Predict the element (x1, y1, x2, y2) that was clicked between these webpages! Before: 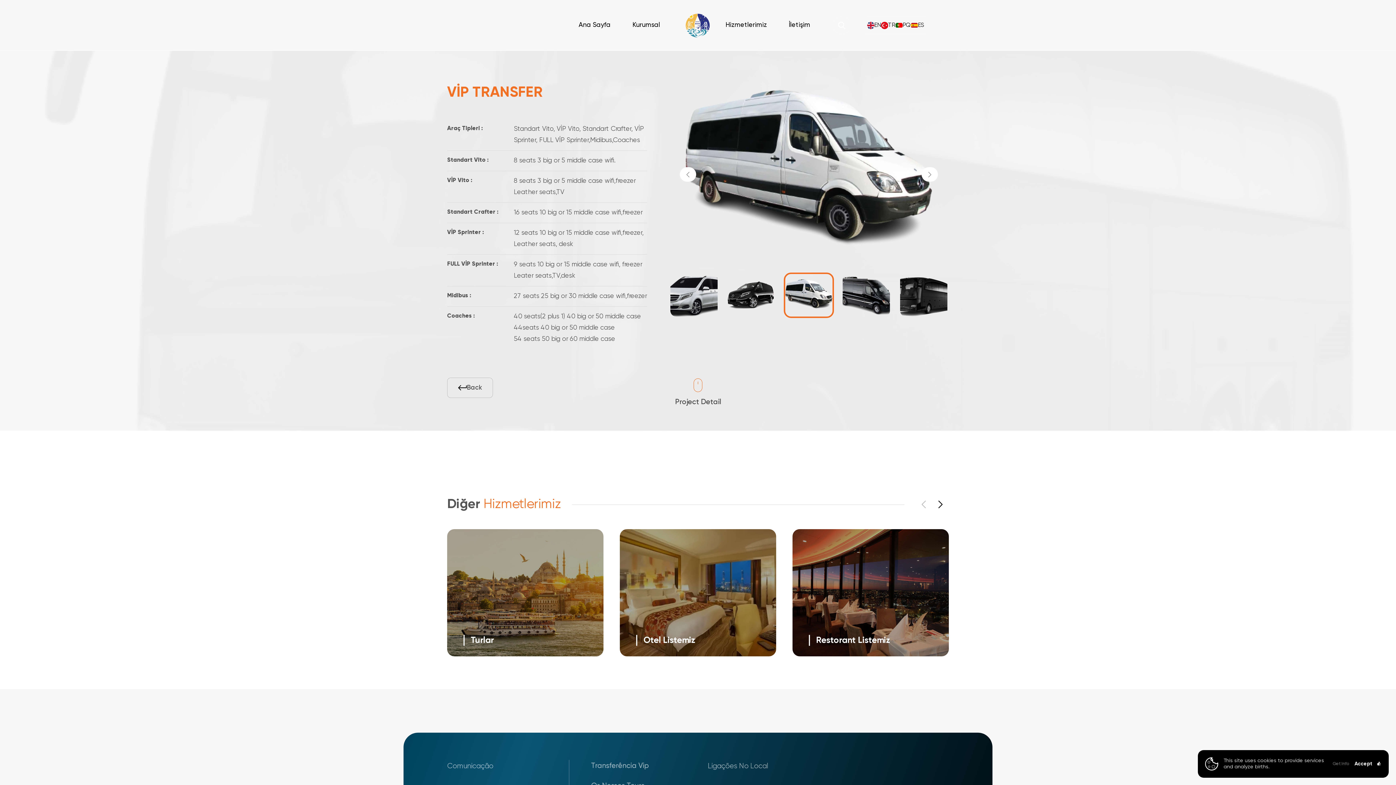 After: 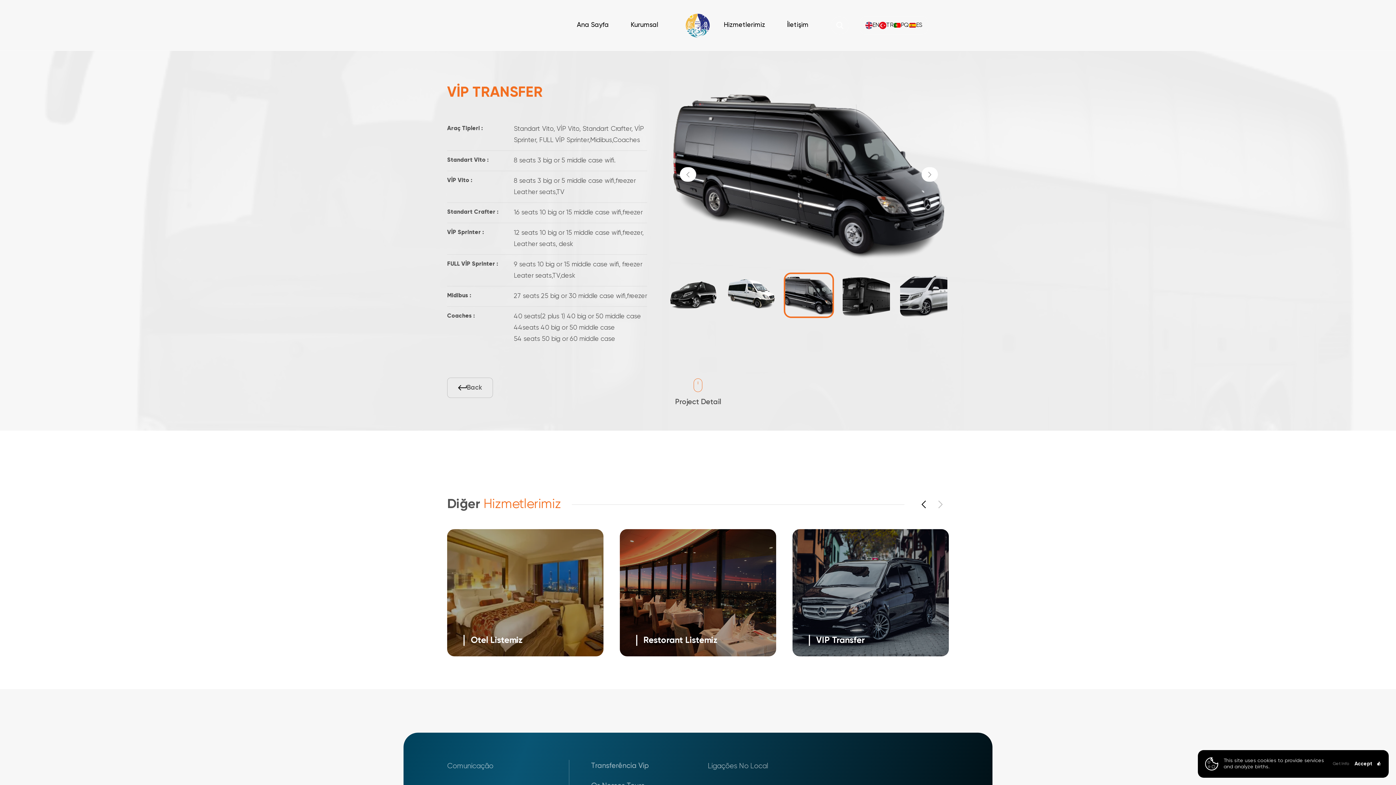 Action: bbox: (591, 760, 670, 773) label: Transferência Vip